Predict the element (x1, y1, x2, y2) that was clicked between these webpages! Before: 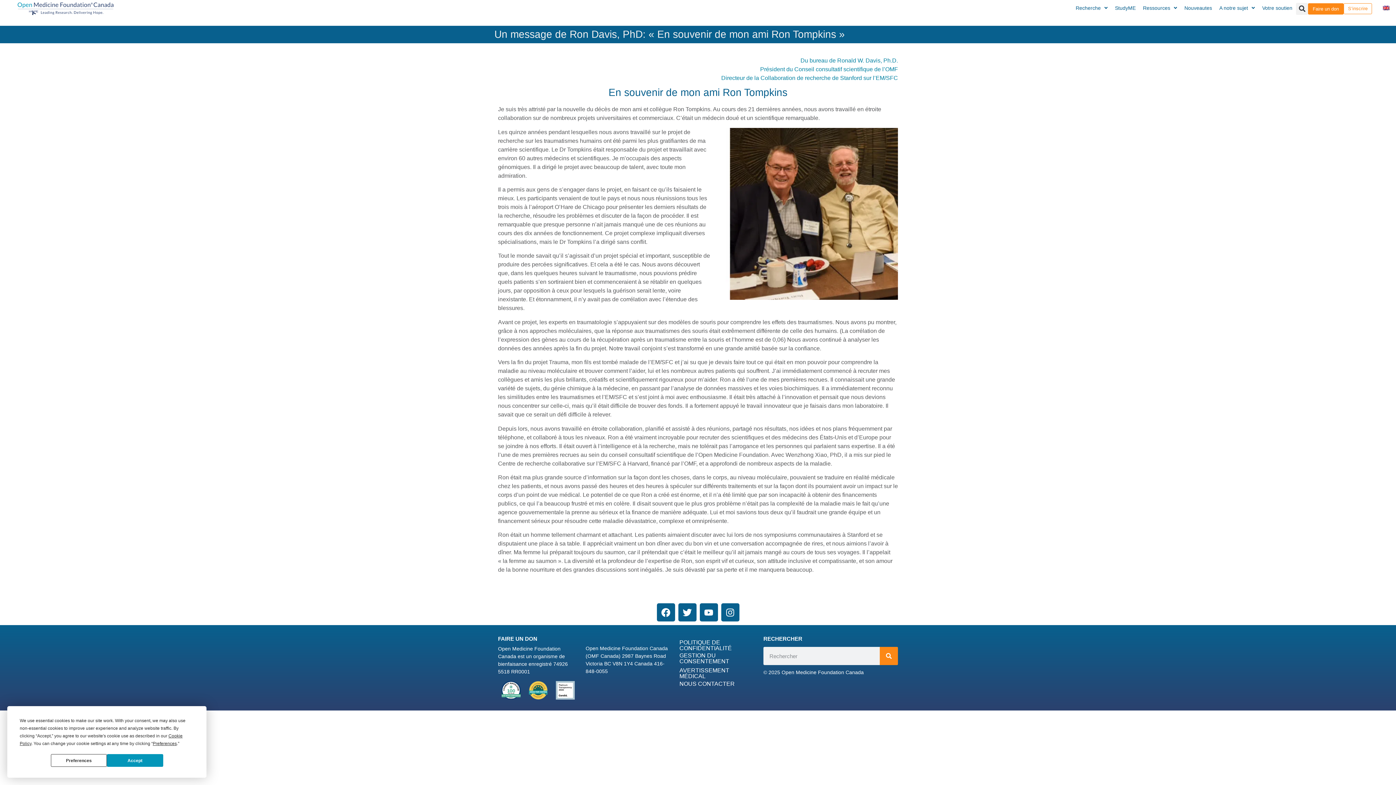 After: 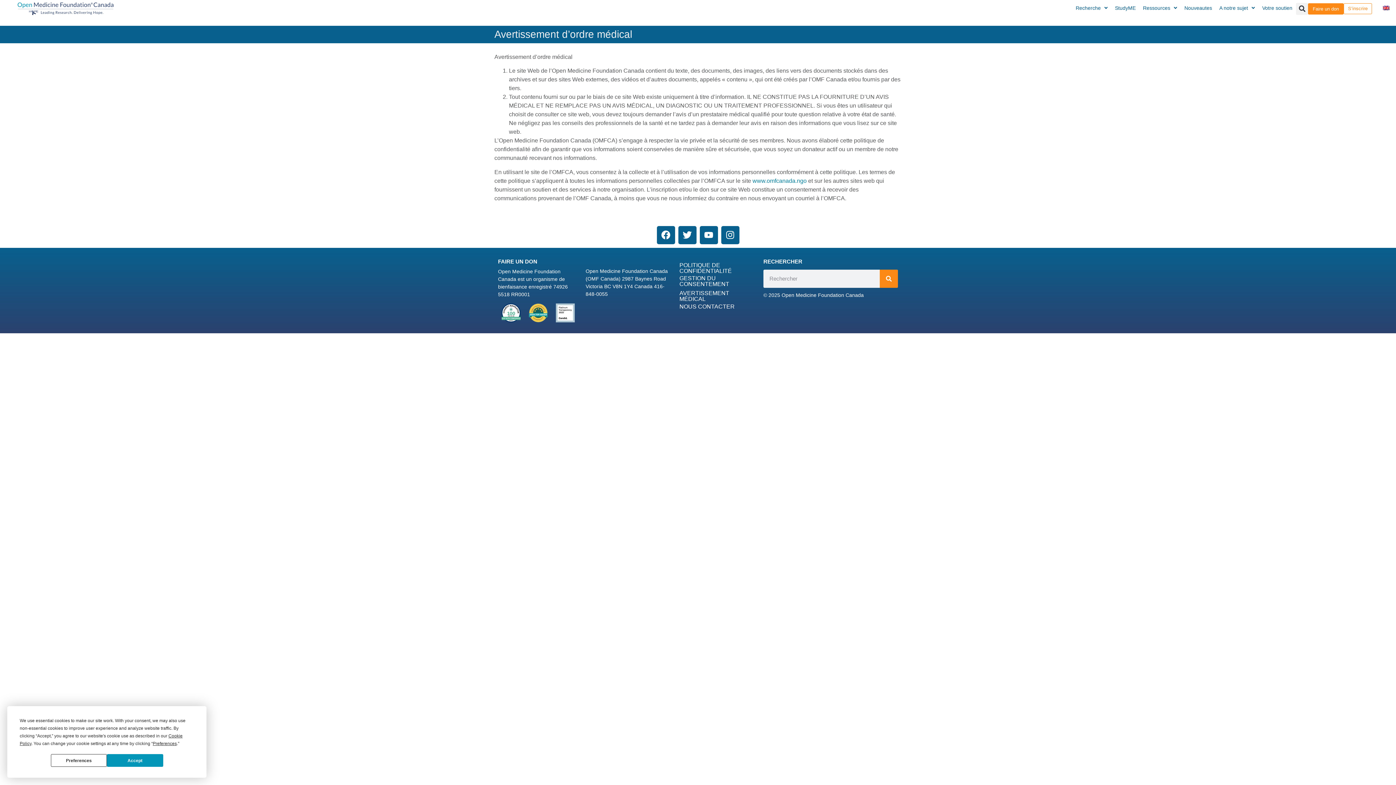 Action: label: AVERTISSEMENT MÉDICAL bbox: (679, 667, 729, 679)